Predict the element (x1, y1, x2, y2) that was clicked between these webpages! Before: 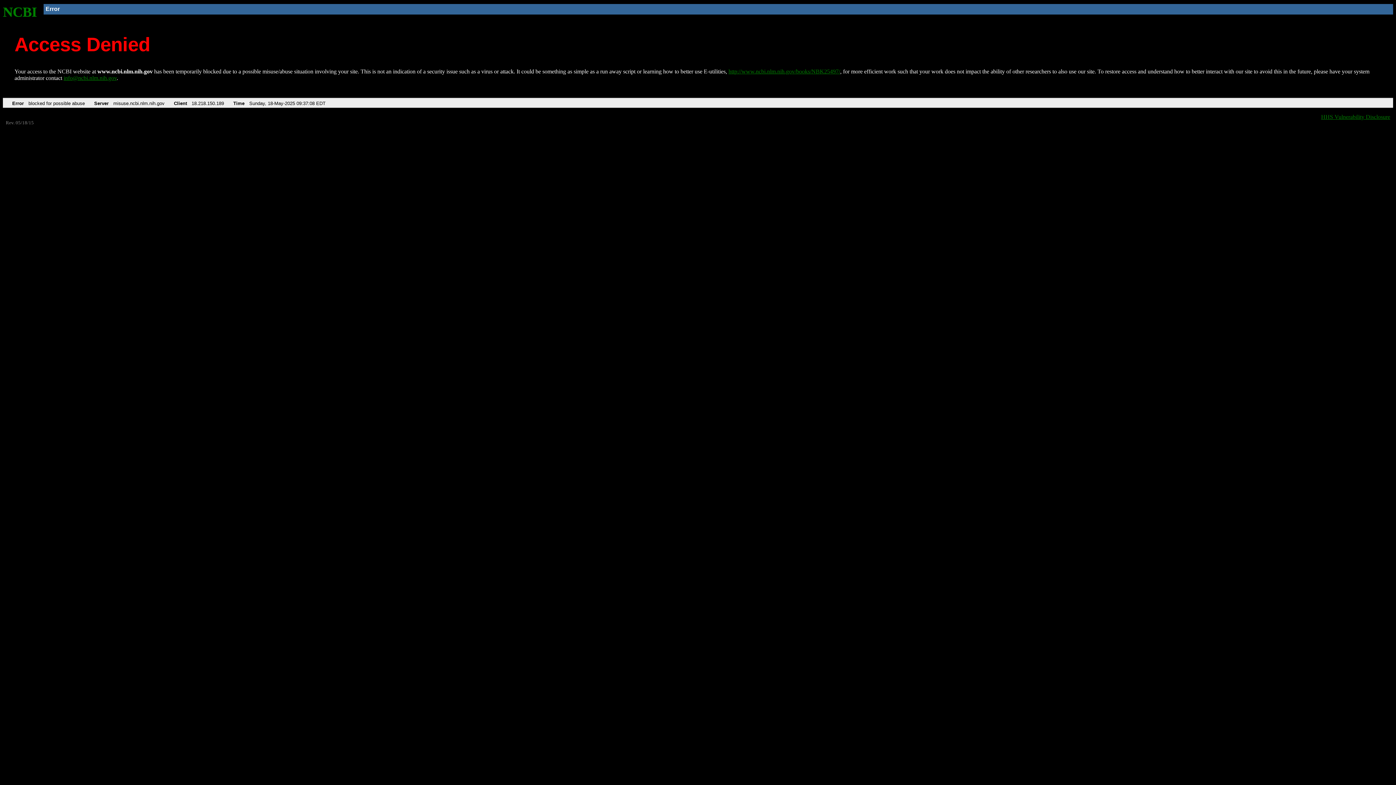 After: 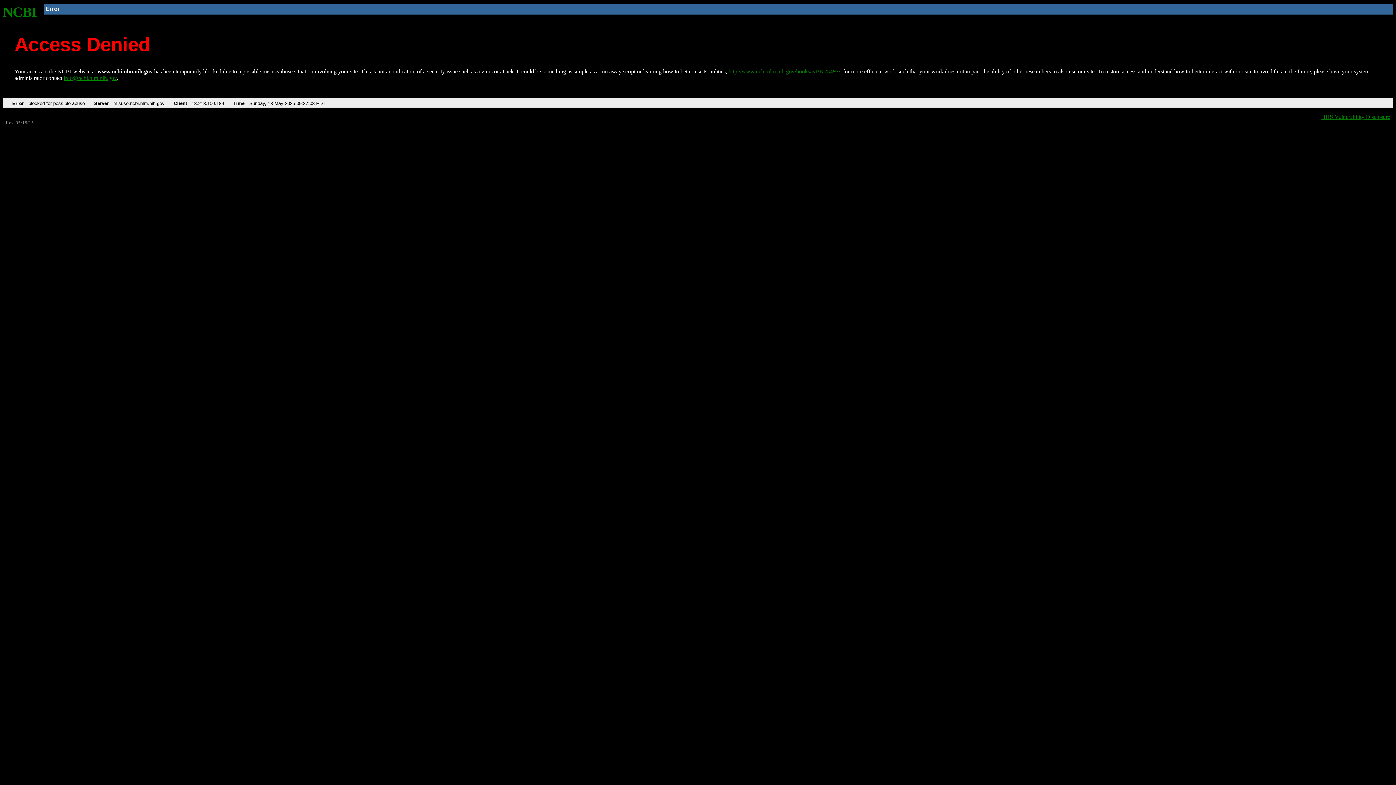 Action: label: info@ncbi.nlm.nih.gov bbox: (63, 75, 116, 81)